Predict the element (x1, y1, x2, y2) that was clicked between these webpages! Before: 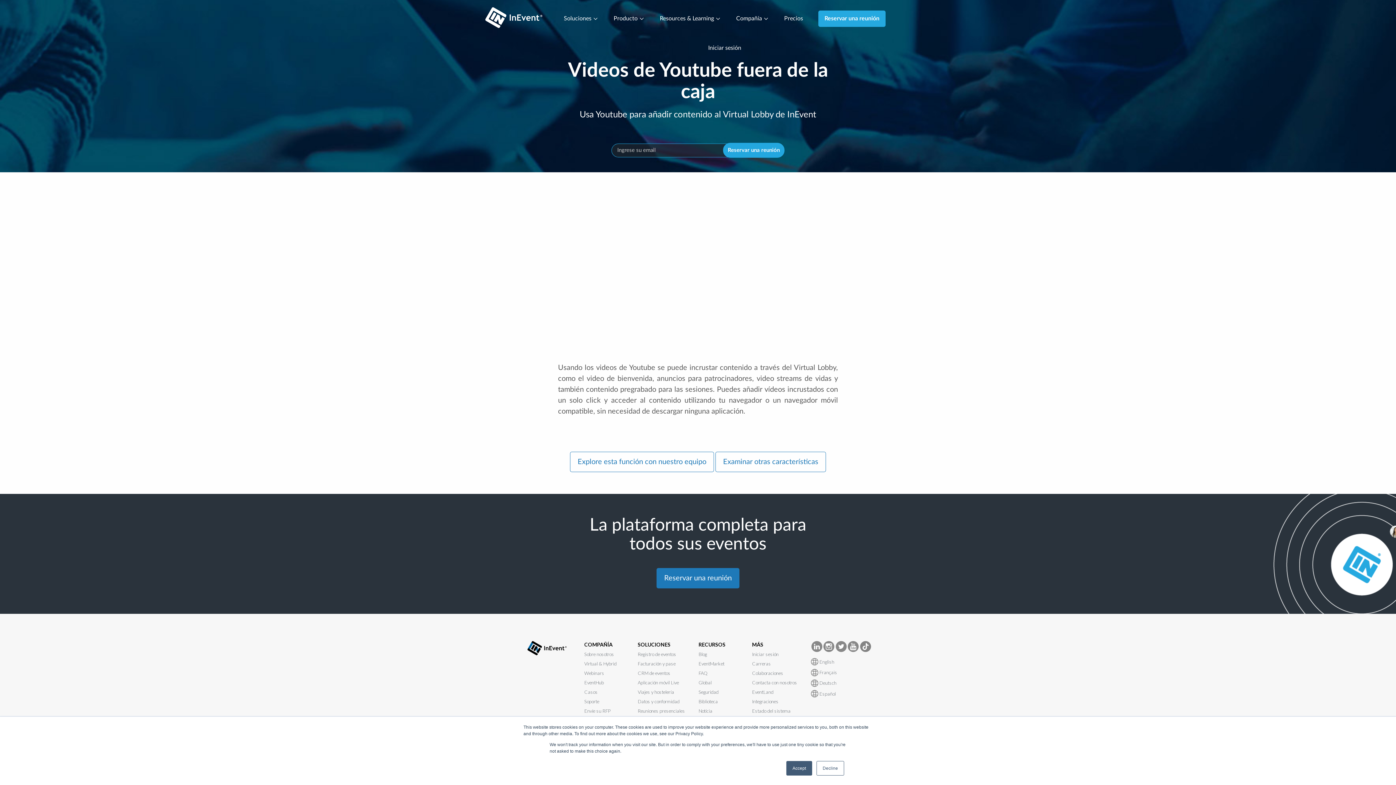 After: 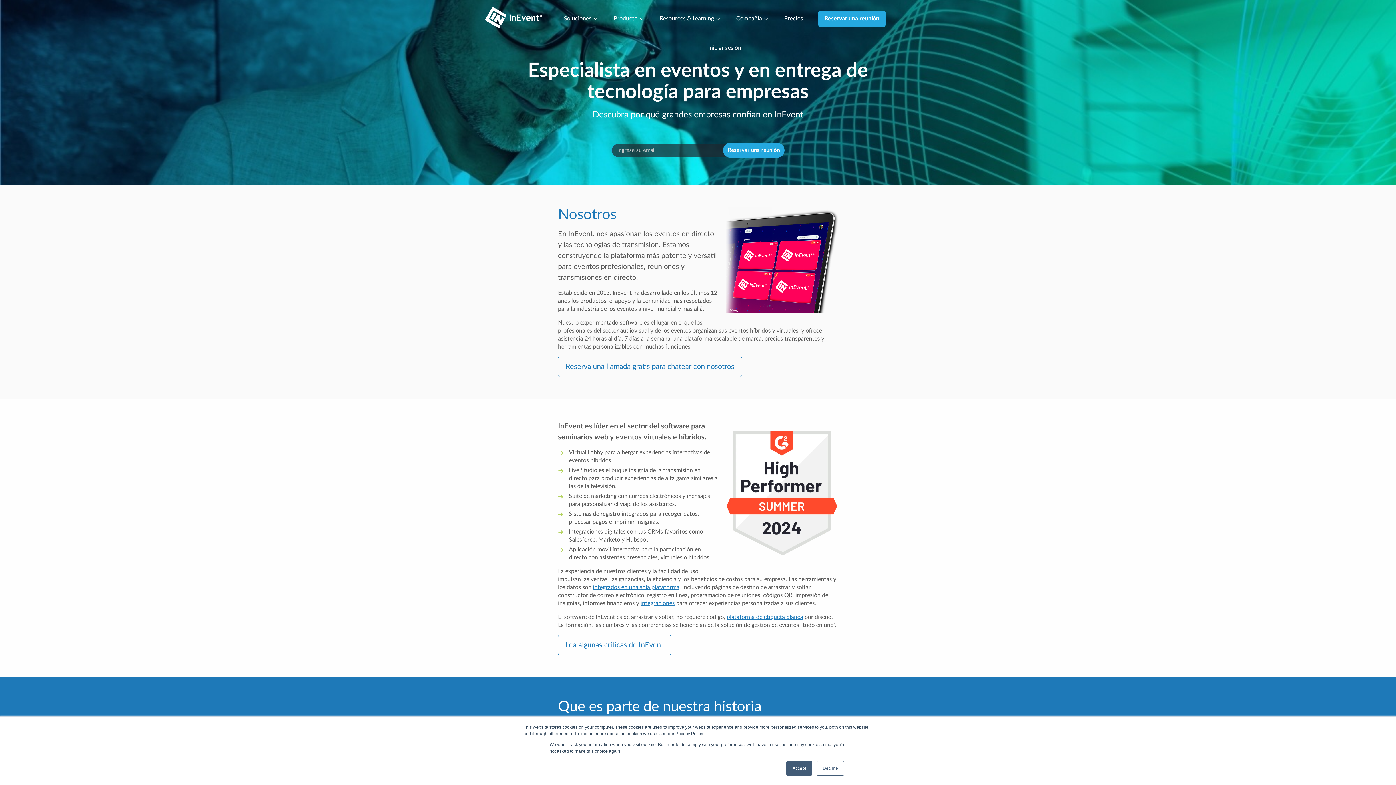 Action: label: Sobre nosotros bbox: (584, 651, 624, 657)